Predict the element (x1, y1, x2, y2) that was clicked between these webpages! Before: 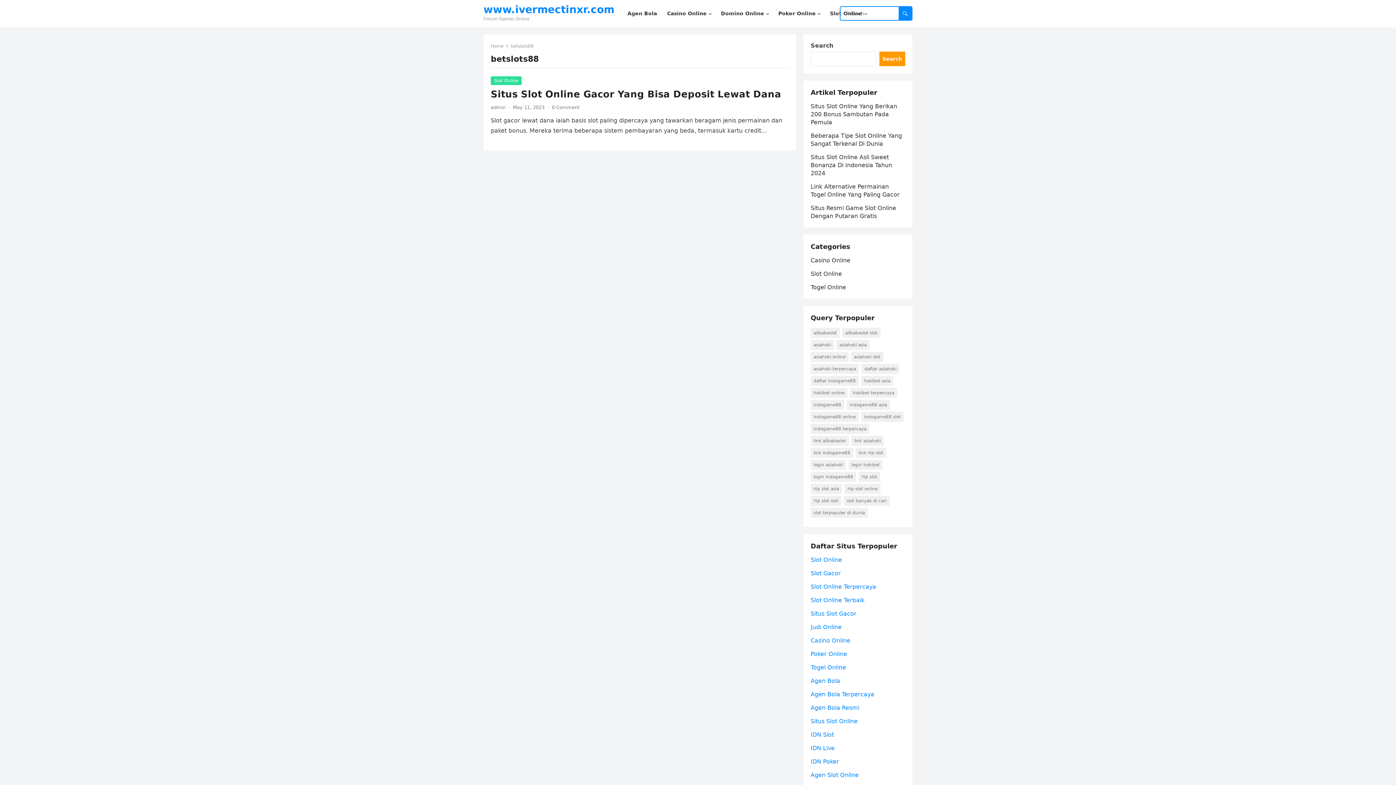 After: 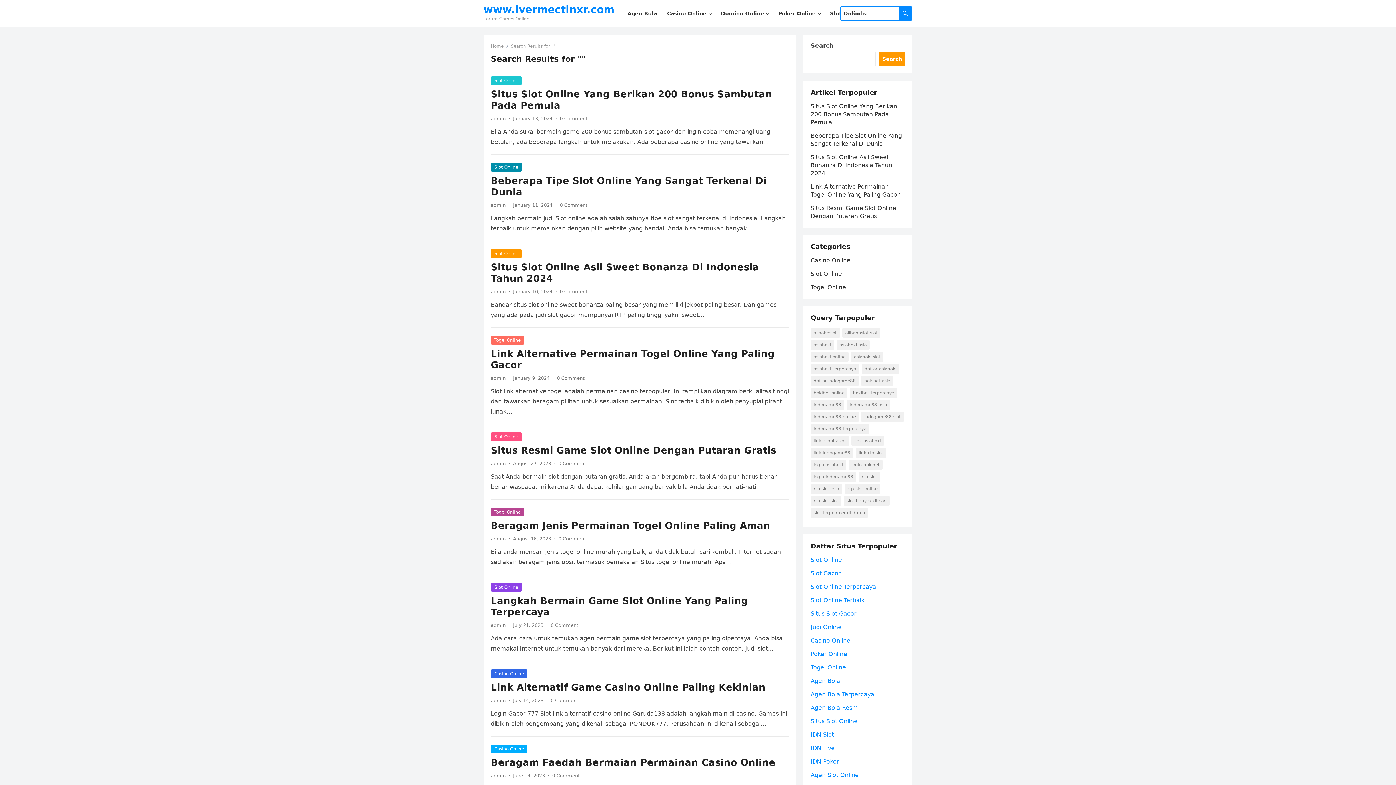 Action: bbox: (898, 6, 912, 20)